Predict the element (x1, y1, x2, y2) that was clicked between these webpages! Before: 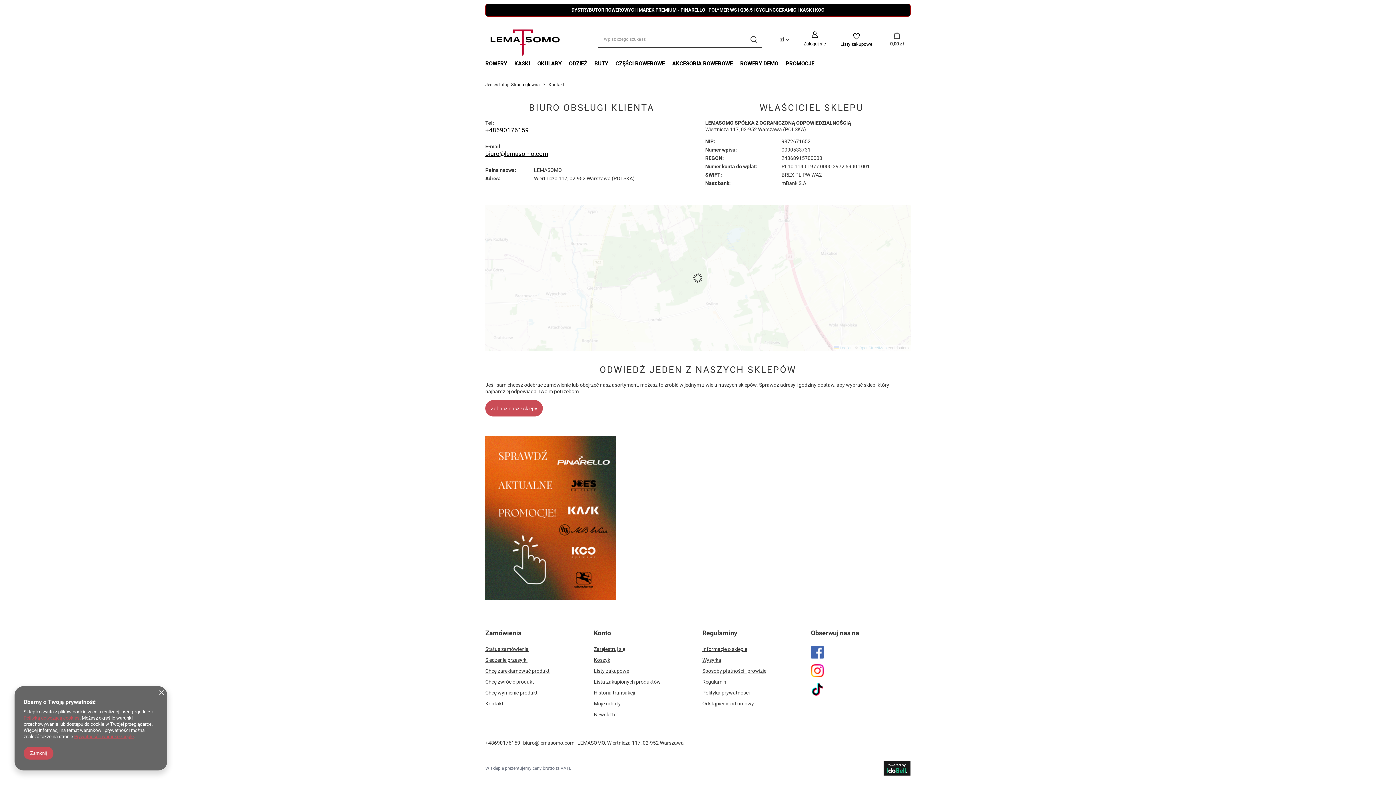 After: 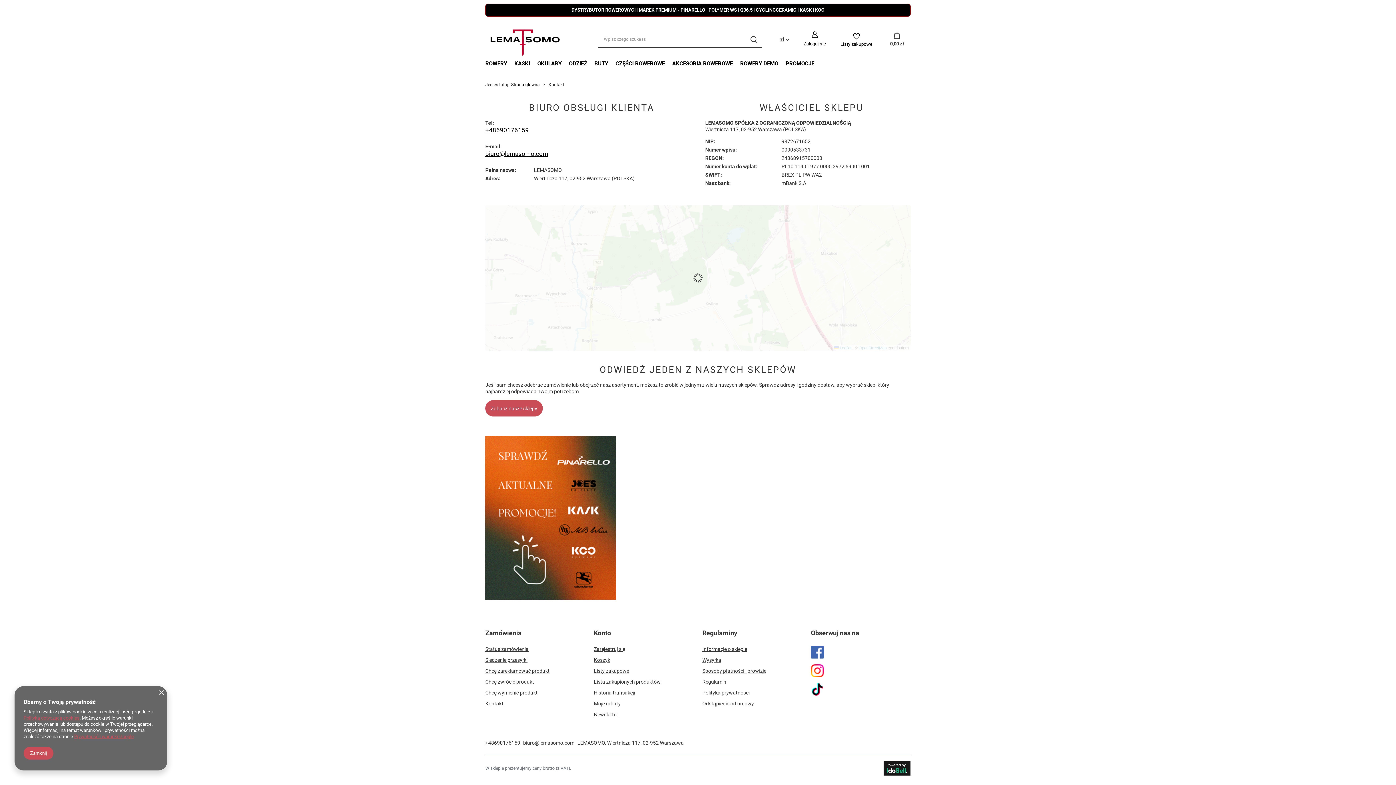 Action: label: Kontakt bbox: (485, 700, 576, 707)